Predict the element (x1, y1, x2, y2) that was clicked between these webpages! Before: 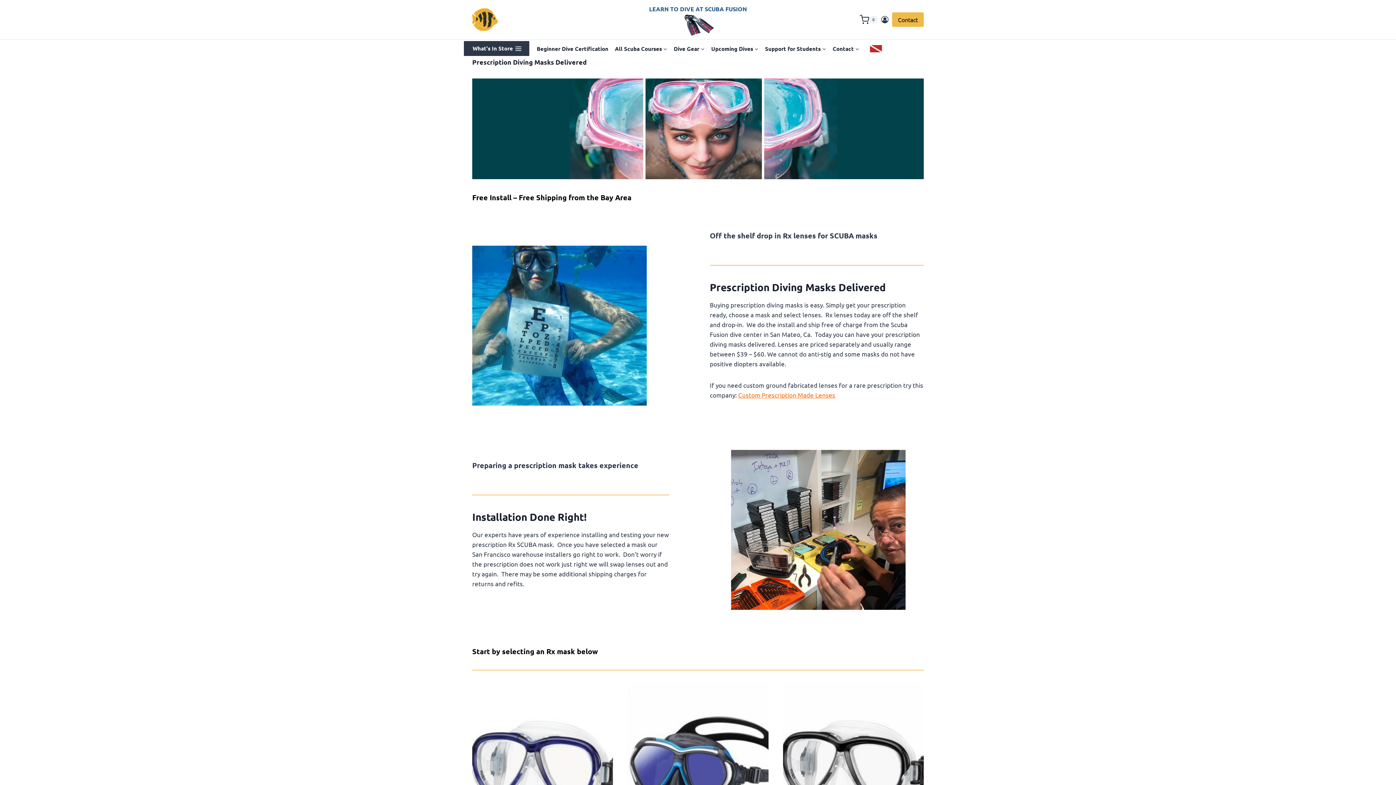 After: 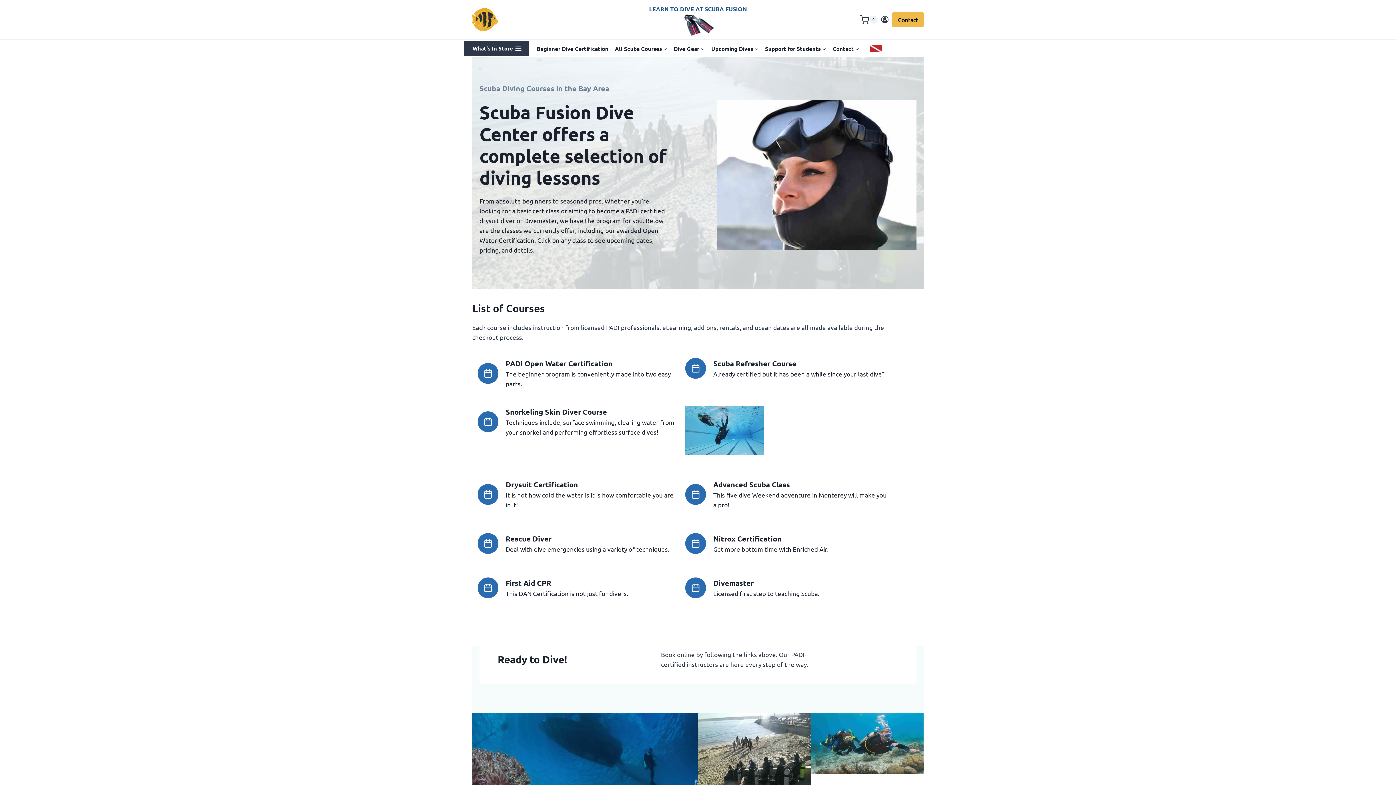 Action: label: All Scuba Courses bbox: (611, 40, 670, 56)